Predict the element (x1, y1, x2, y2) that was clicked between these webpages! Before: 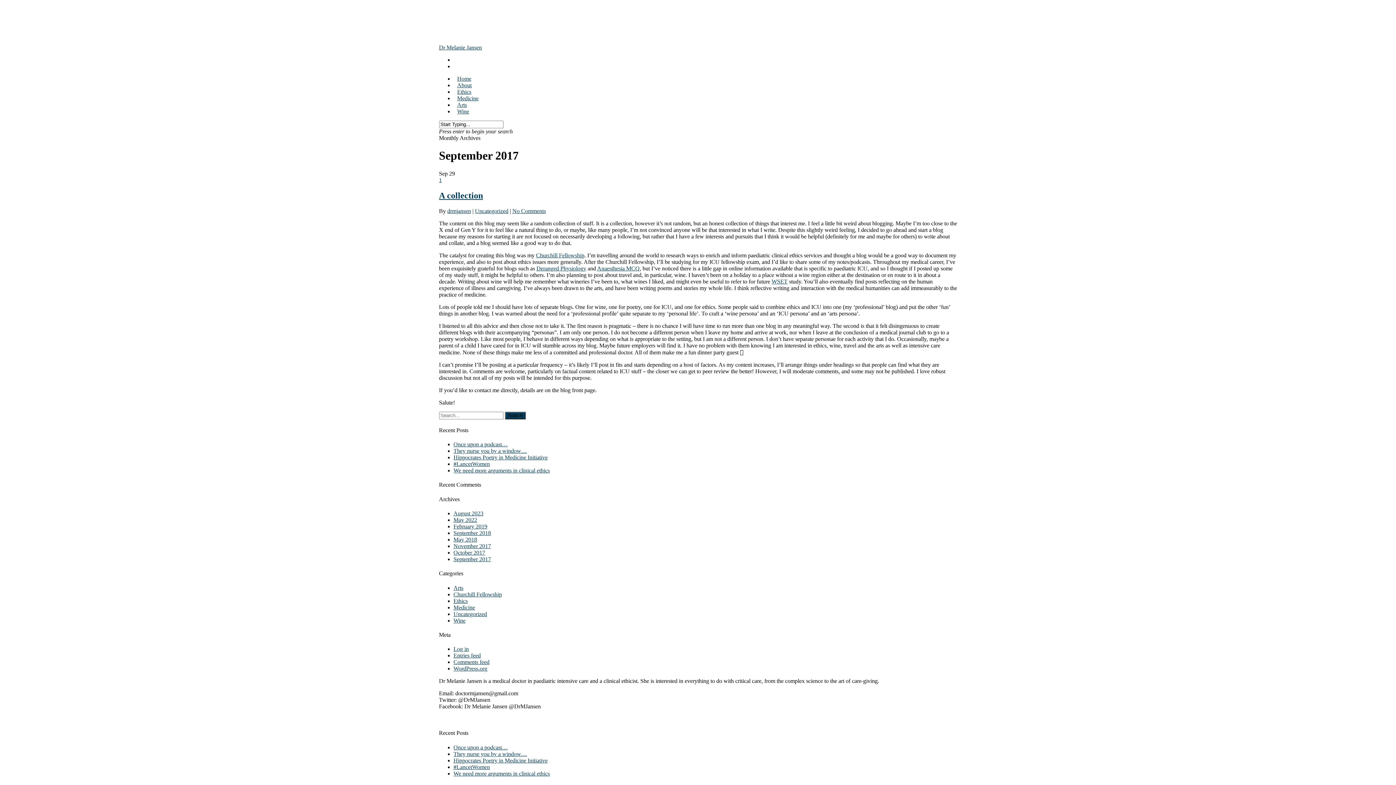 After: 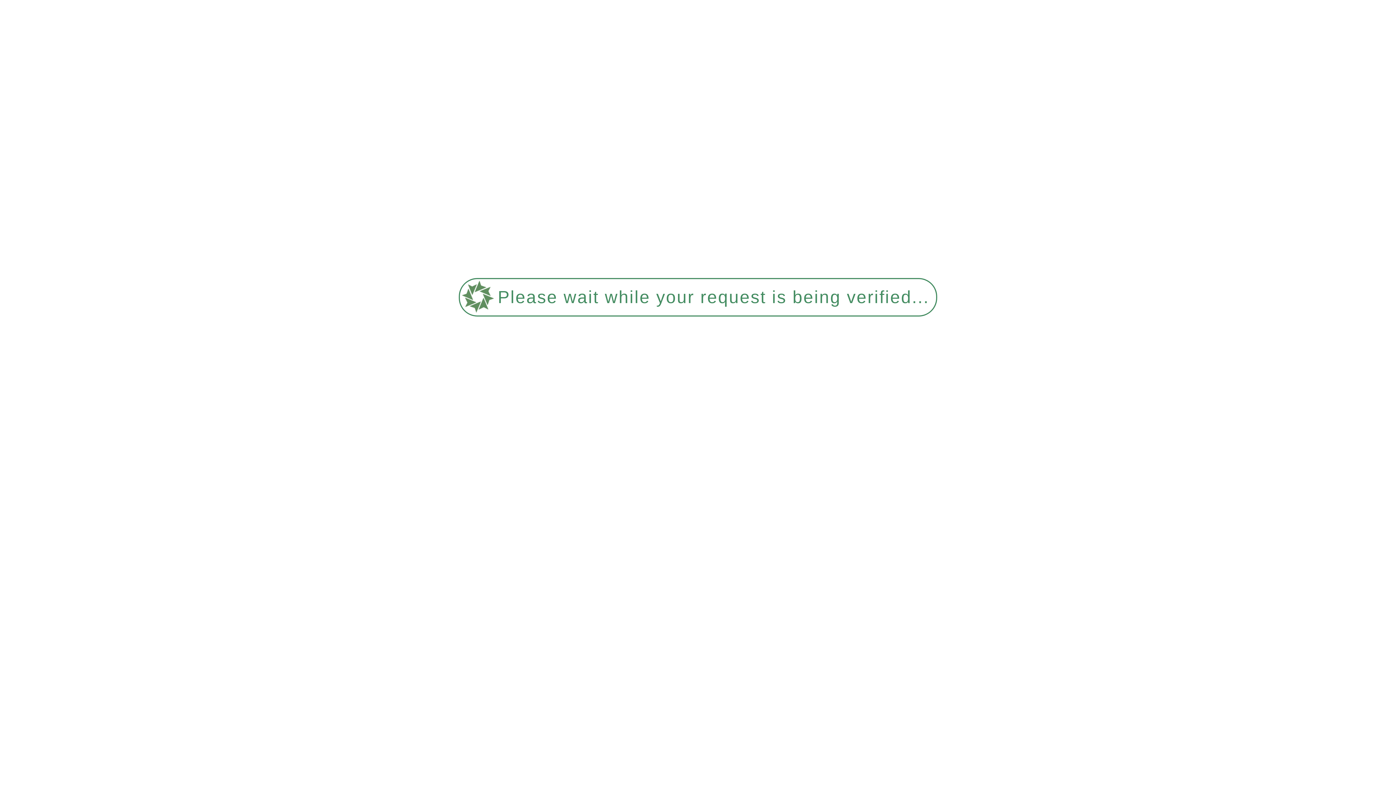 Action: bbox: (453, 517, 477, 523) label: May 2022